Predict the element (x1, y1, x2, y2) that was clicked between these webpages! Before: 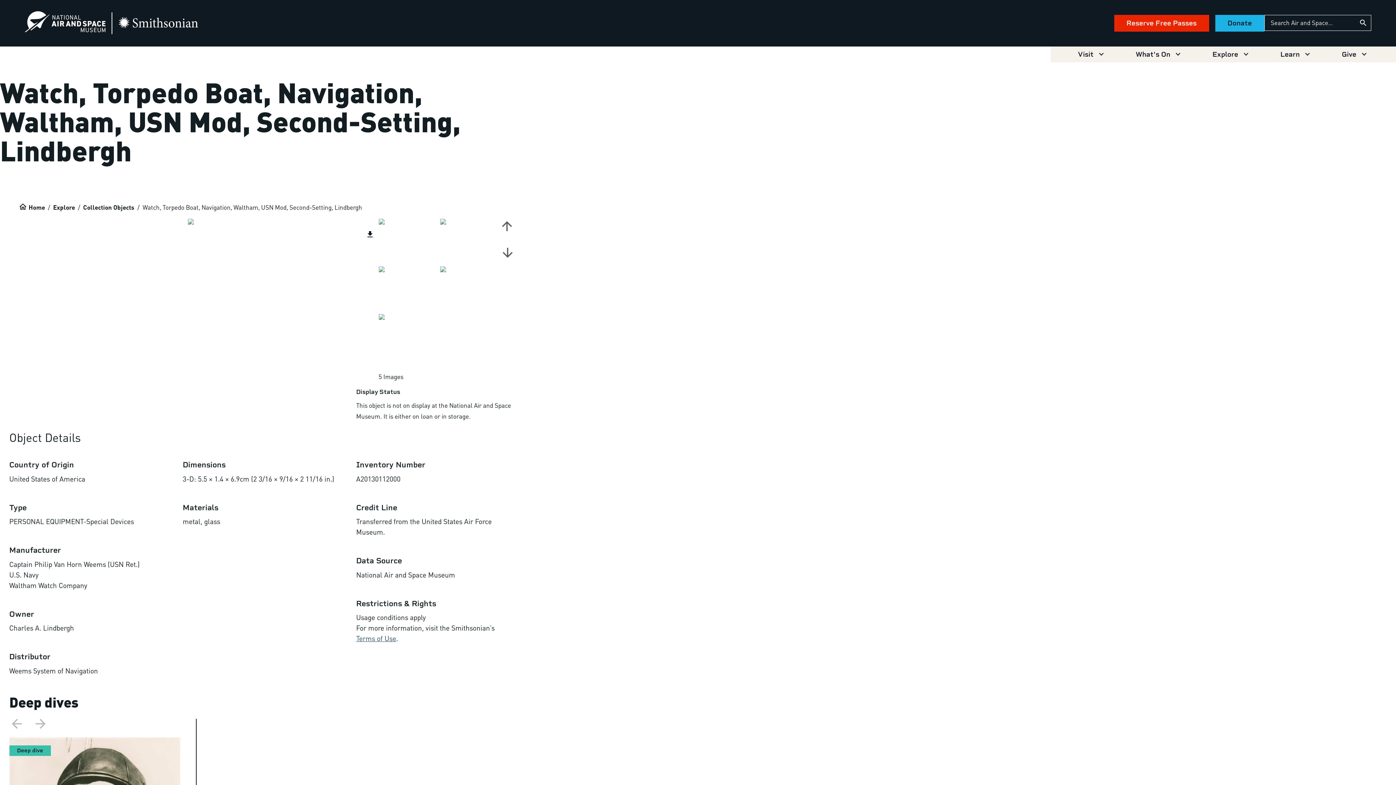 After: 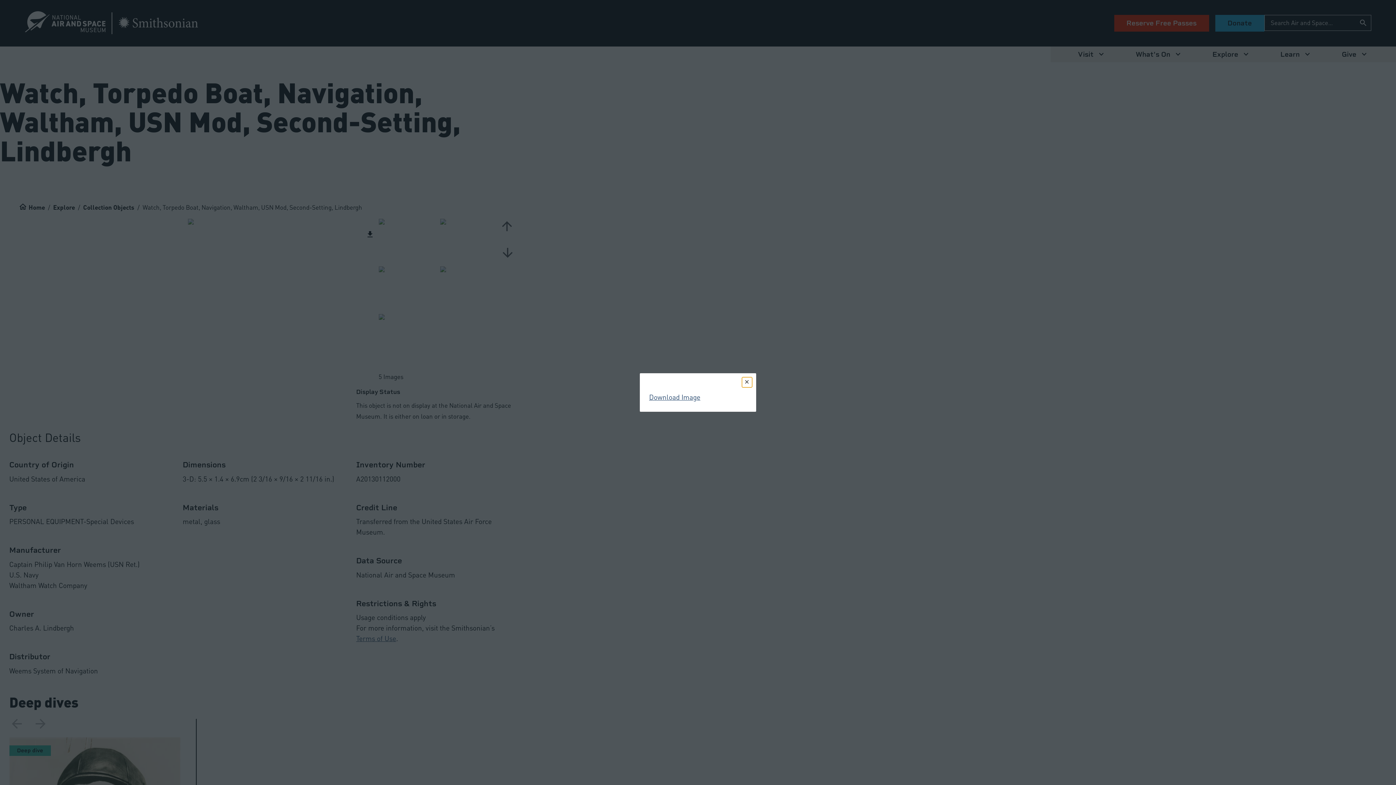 Action: bbox: (367, 230, 372, 238)